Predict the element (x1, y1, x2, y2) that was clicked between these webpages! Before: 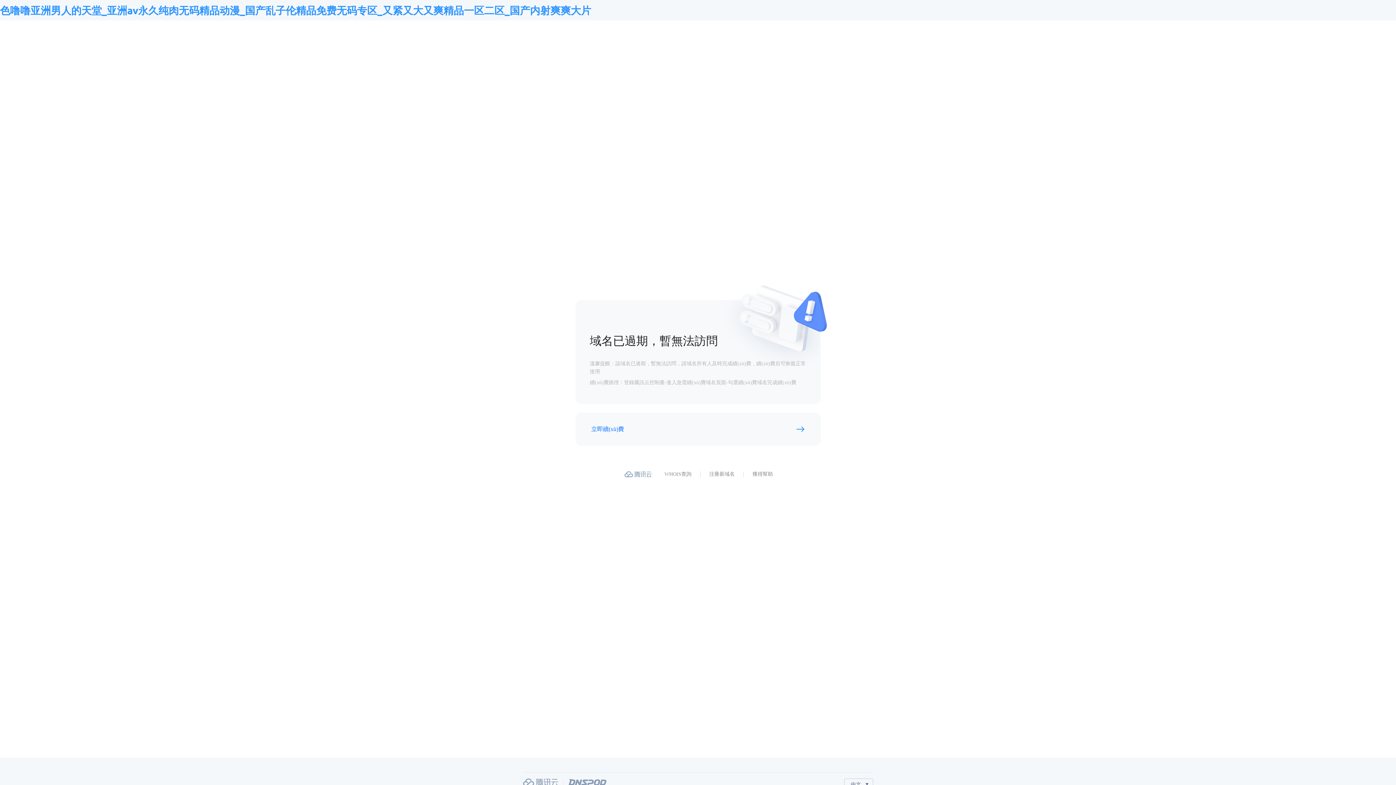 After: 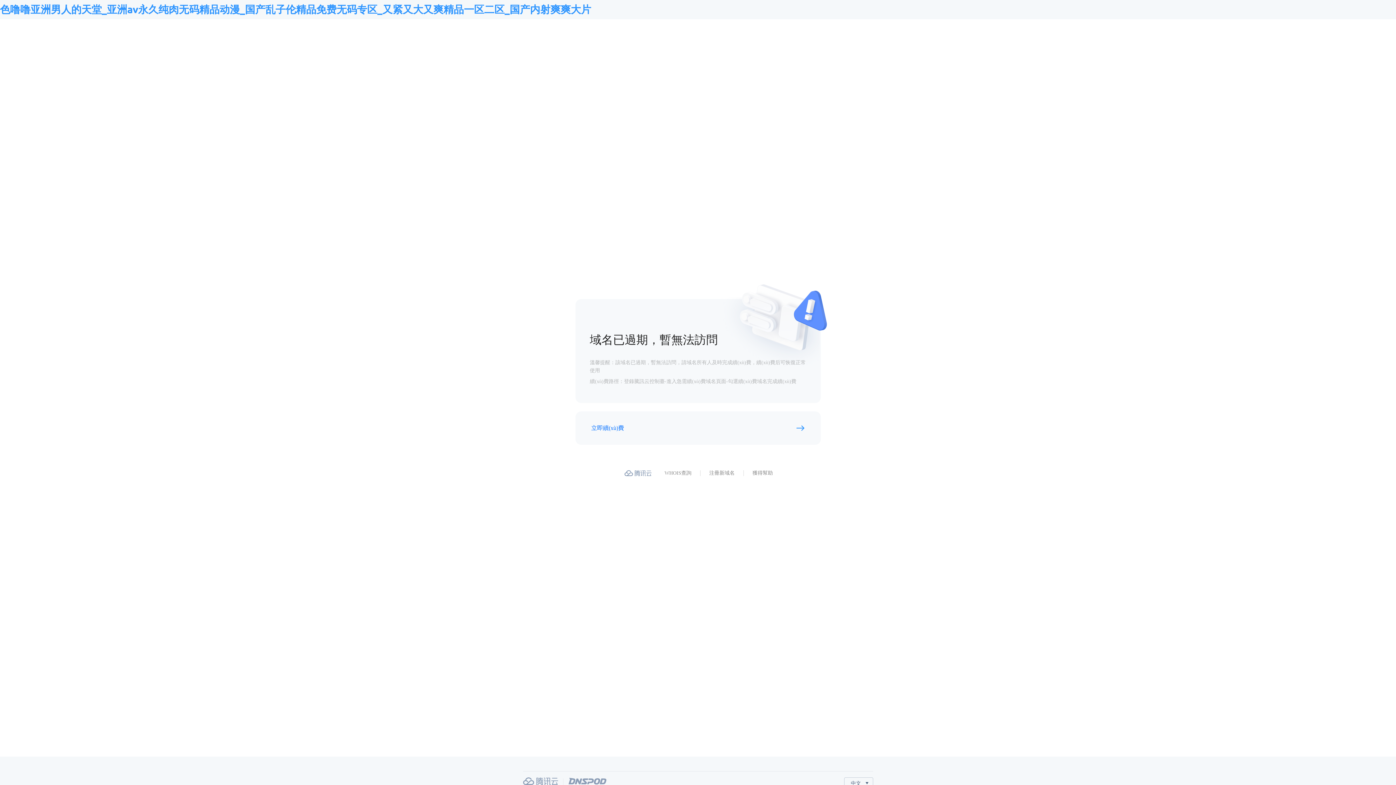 Action: label: DNSPod bbox: (568, 778, 606, 786)